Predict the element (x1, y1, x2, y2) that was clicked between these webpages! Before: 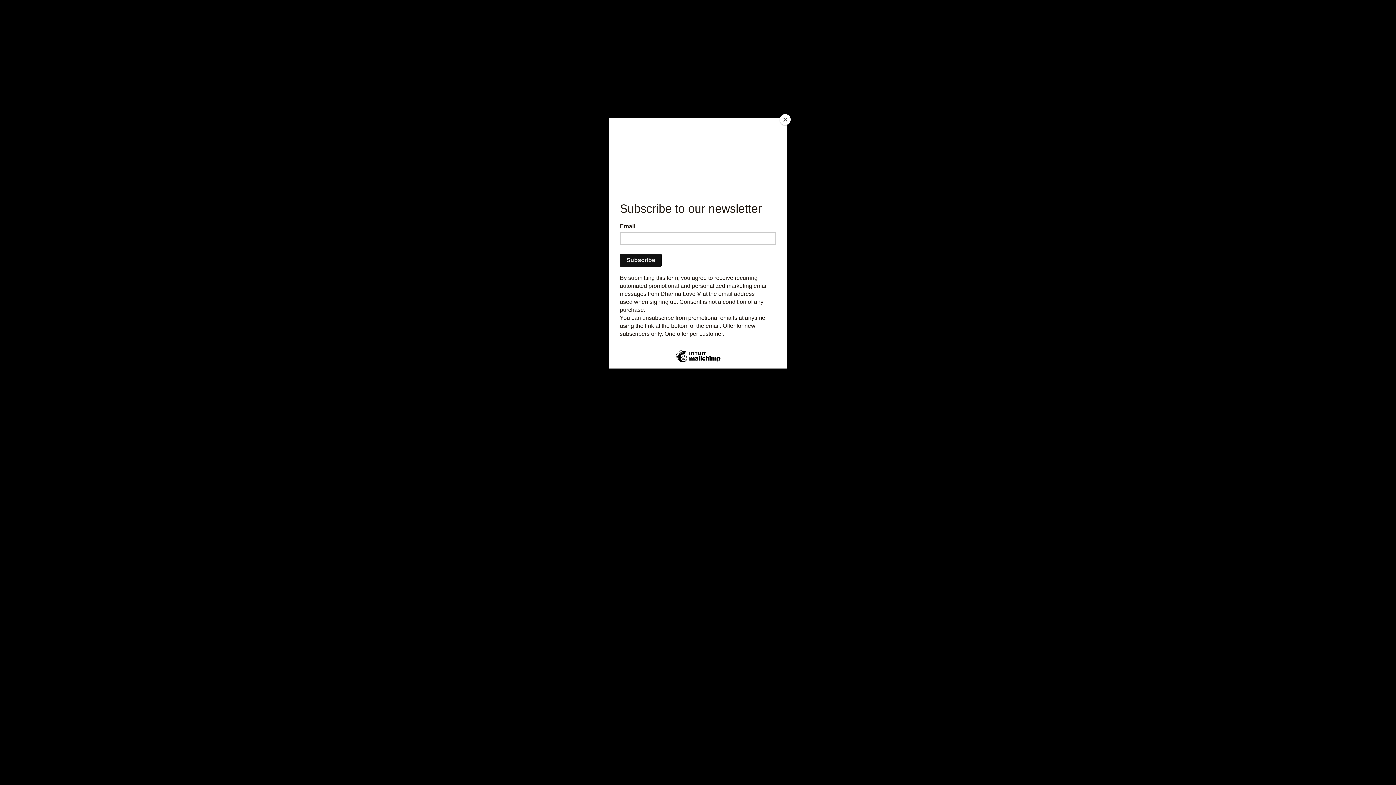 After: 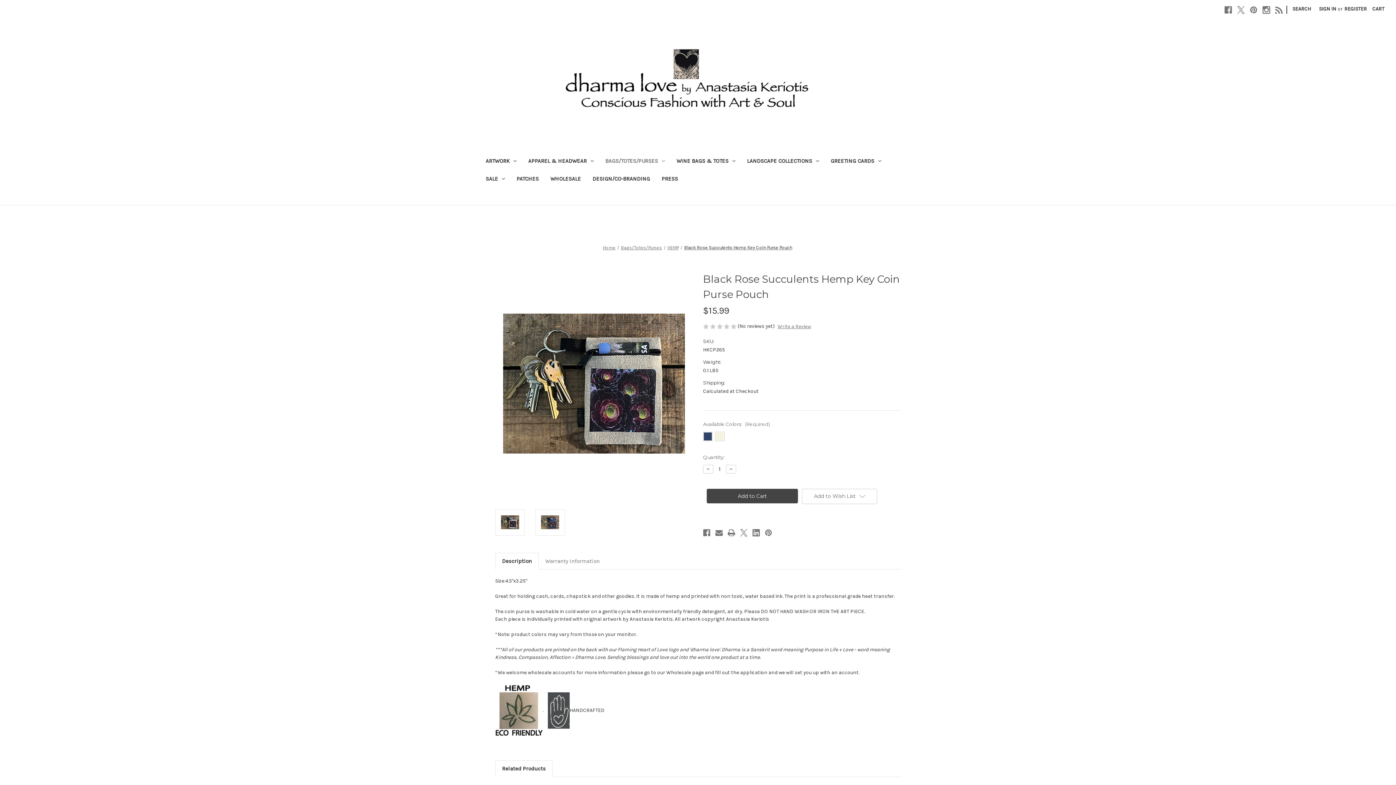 Action: bbox: (780, 114, 790, 125) label: Close